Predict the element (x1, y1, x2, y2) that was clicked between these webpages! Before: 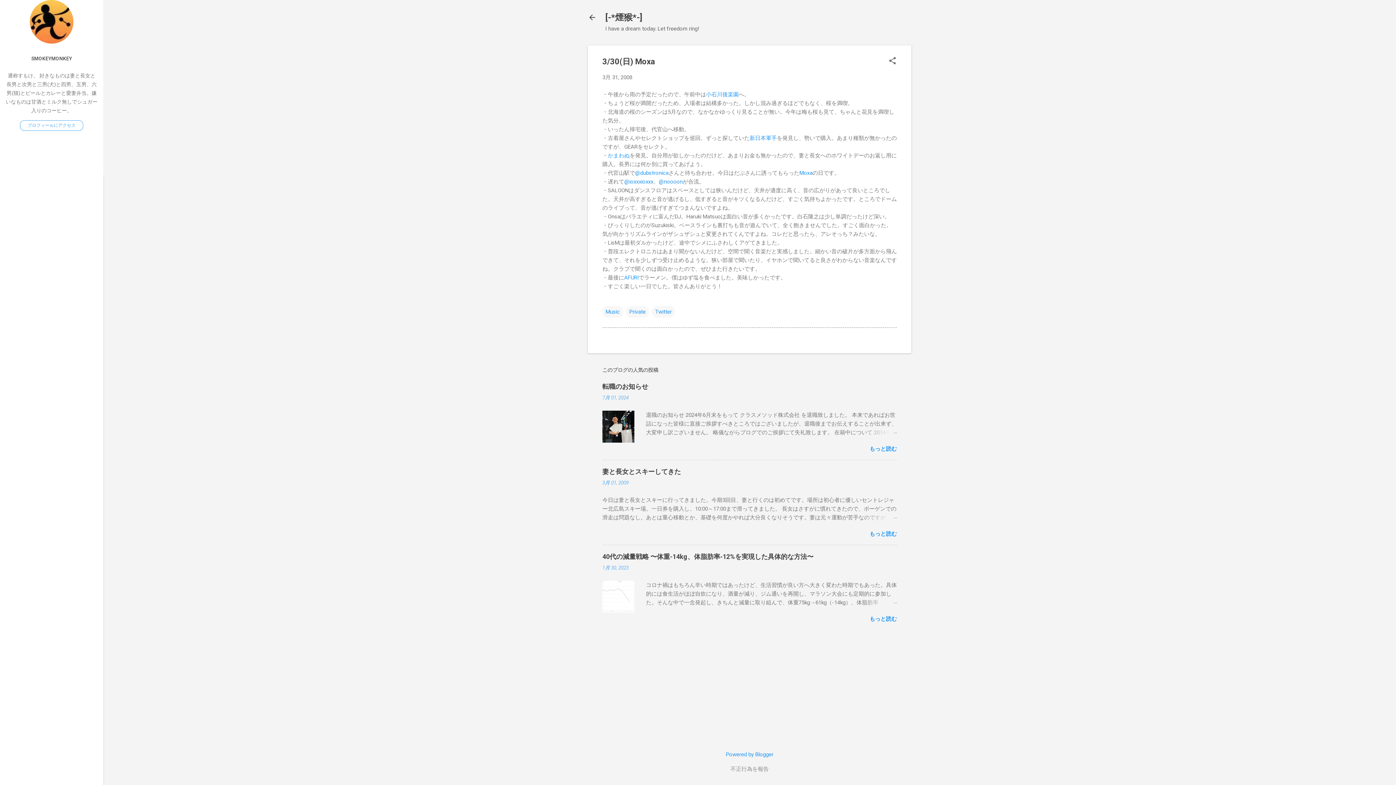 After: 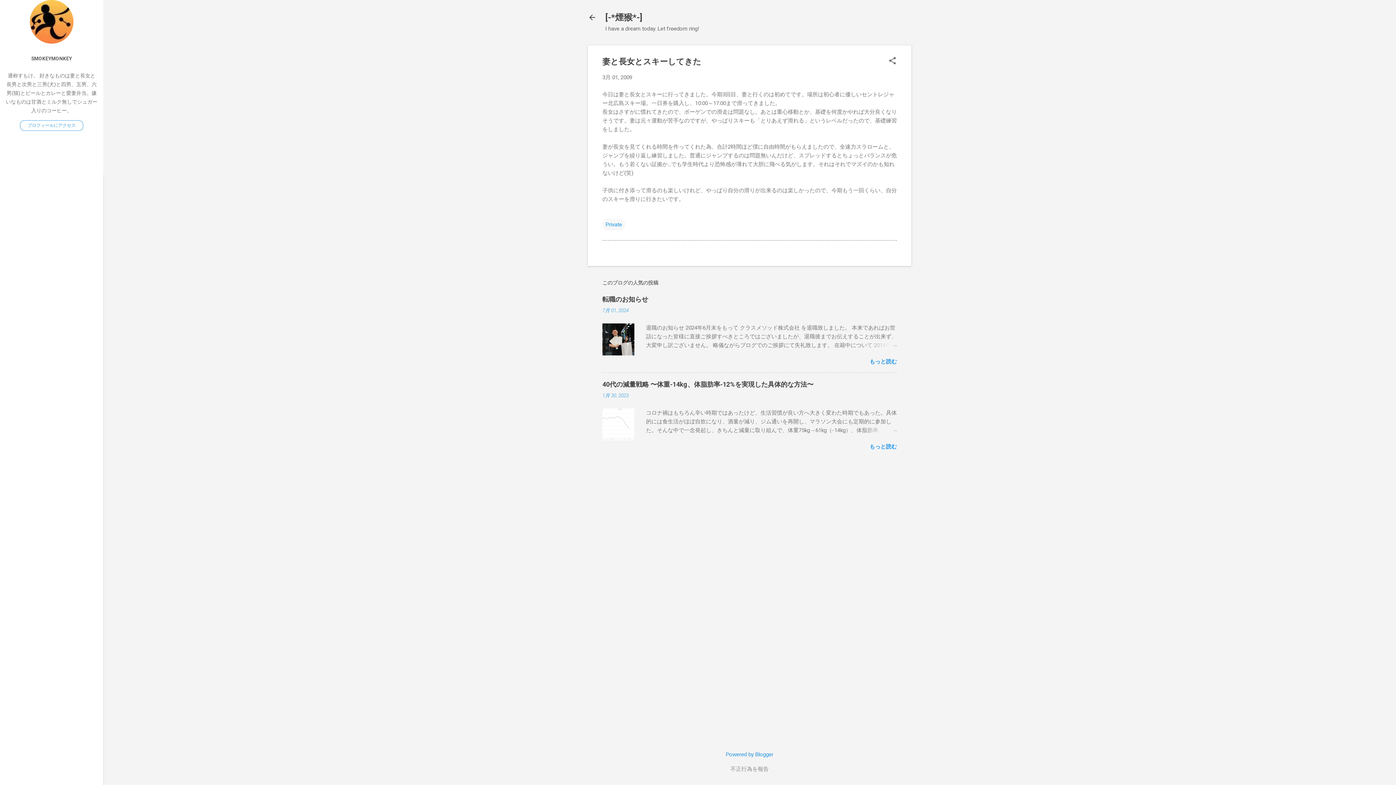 Action: bbox: (862, 513, 897, 522)